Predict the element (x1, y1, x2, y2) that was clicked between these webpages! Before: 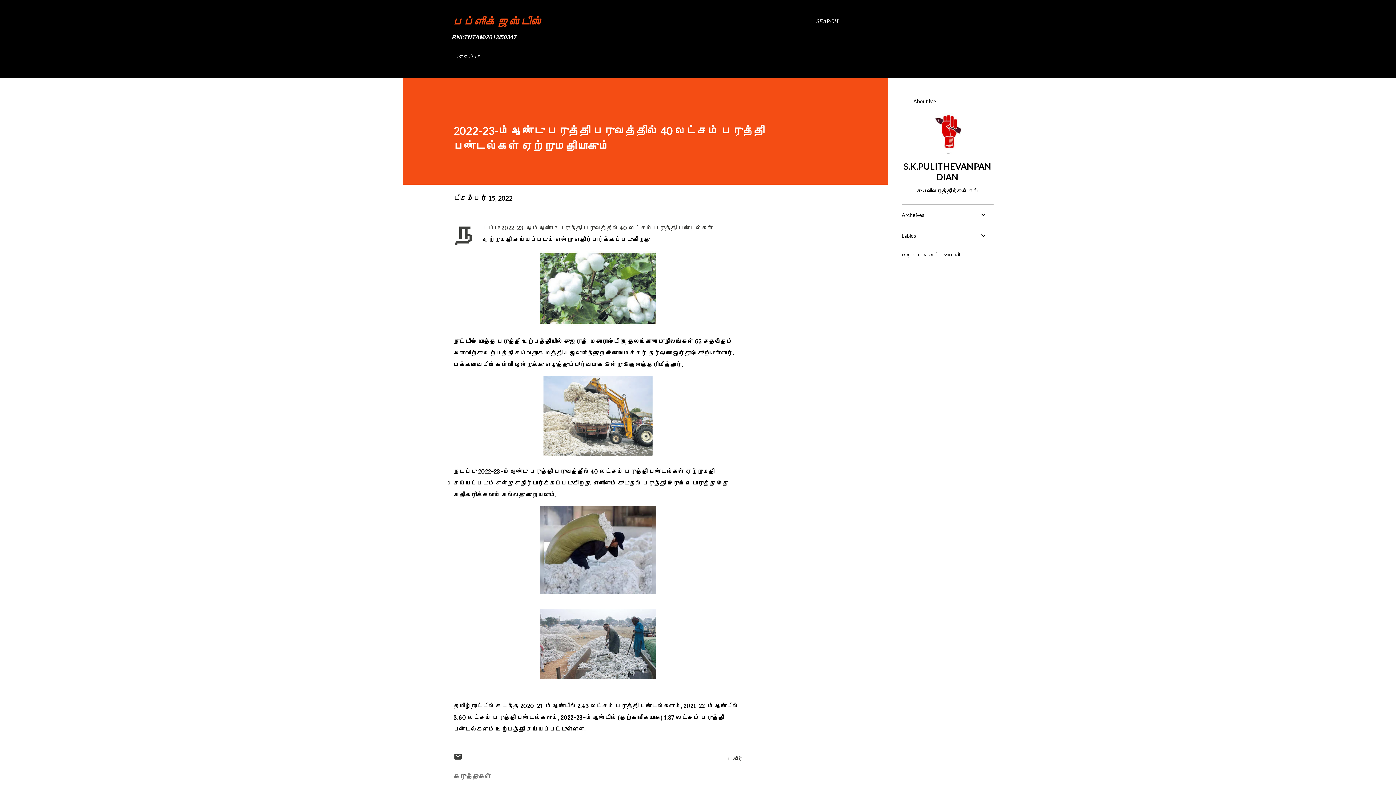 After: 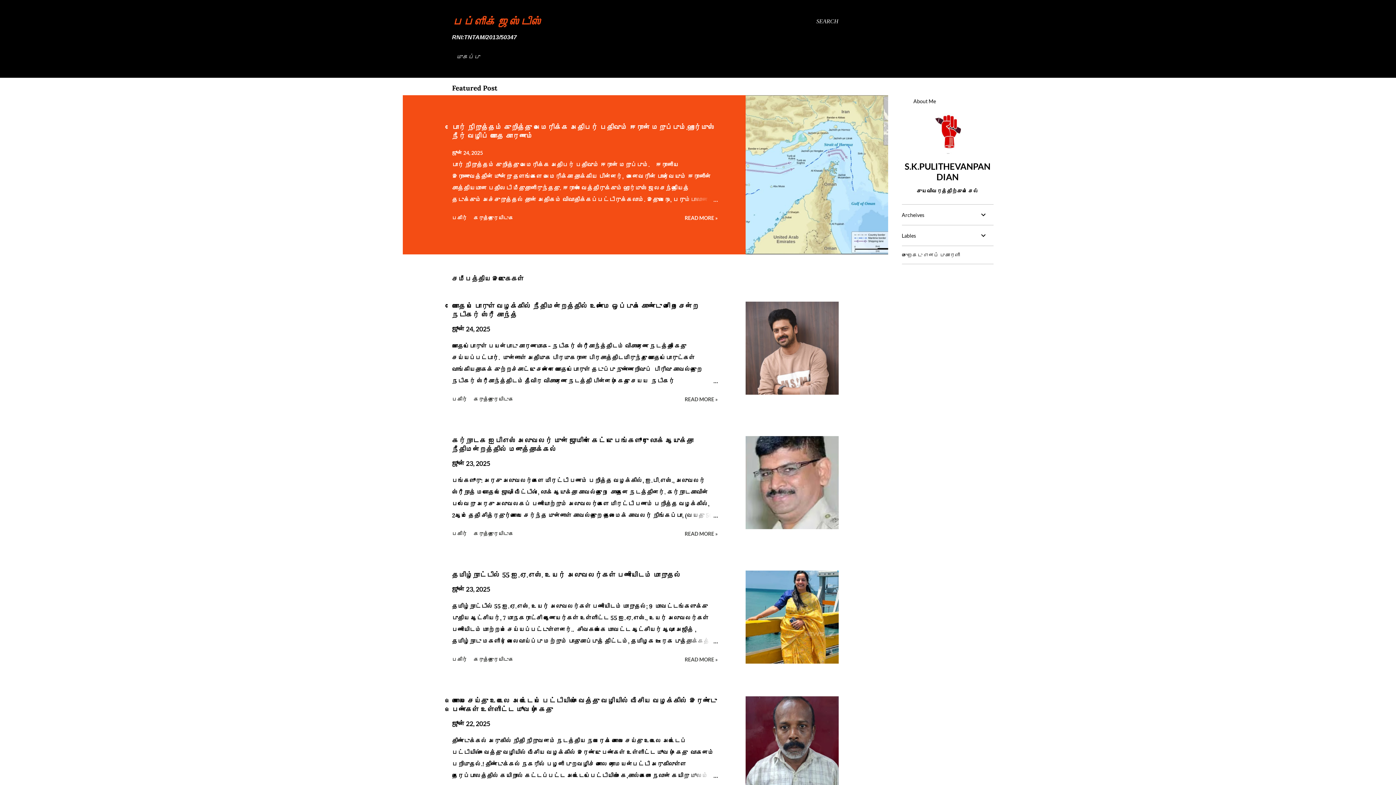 Action: label: முகப்பு bbox: (452, 49, 484, 64)